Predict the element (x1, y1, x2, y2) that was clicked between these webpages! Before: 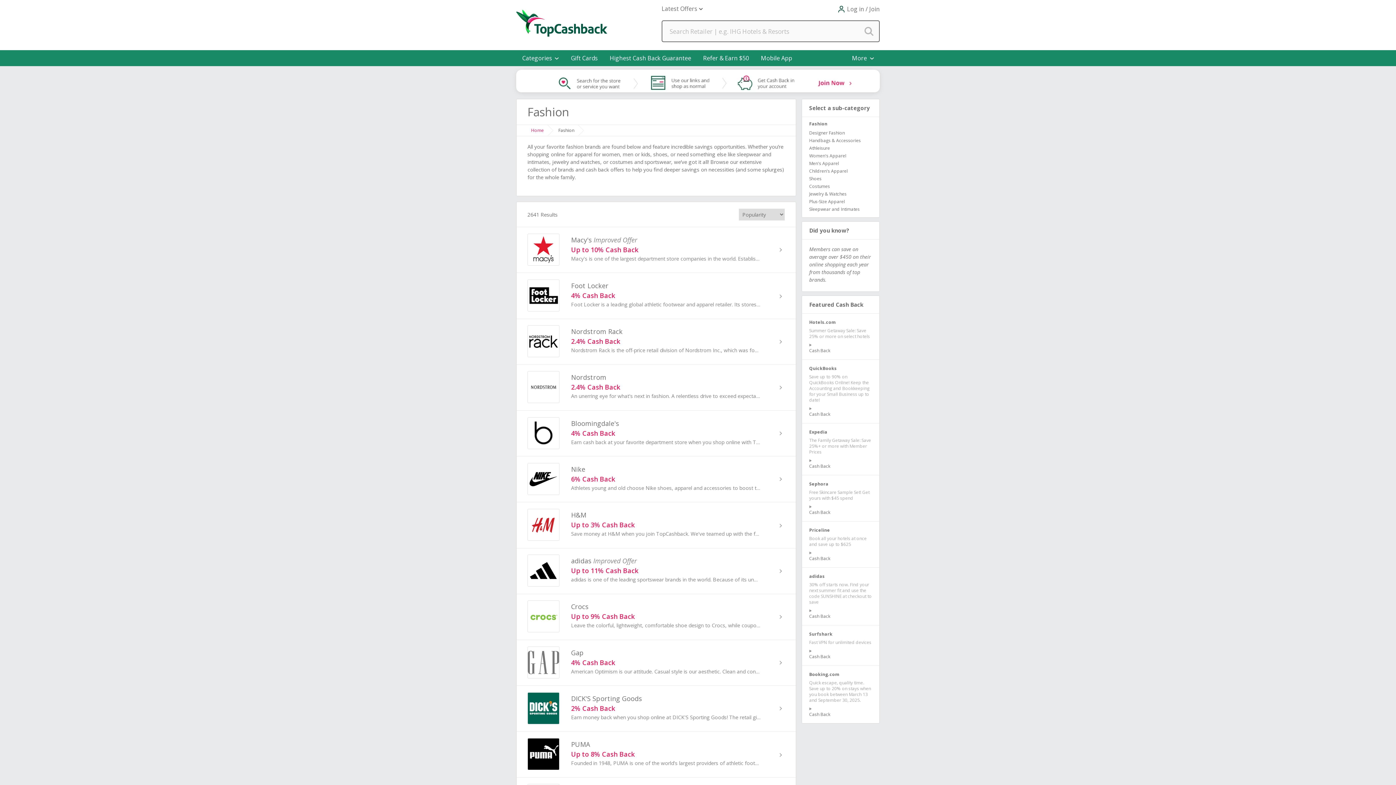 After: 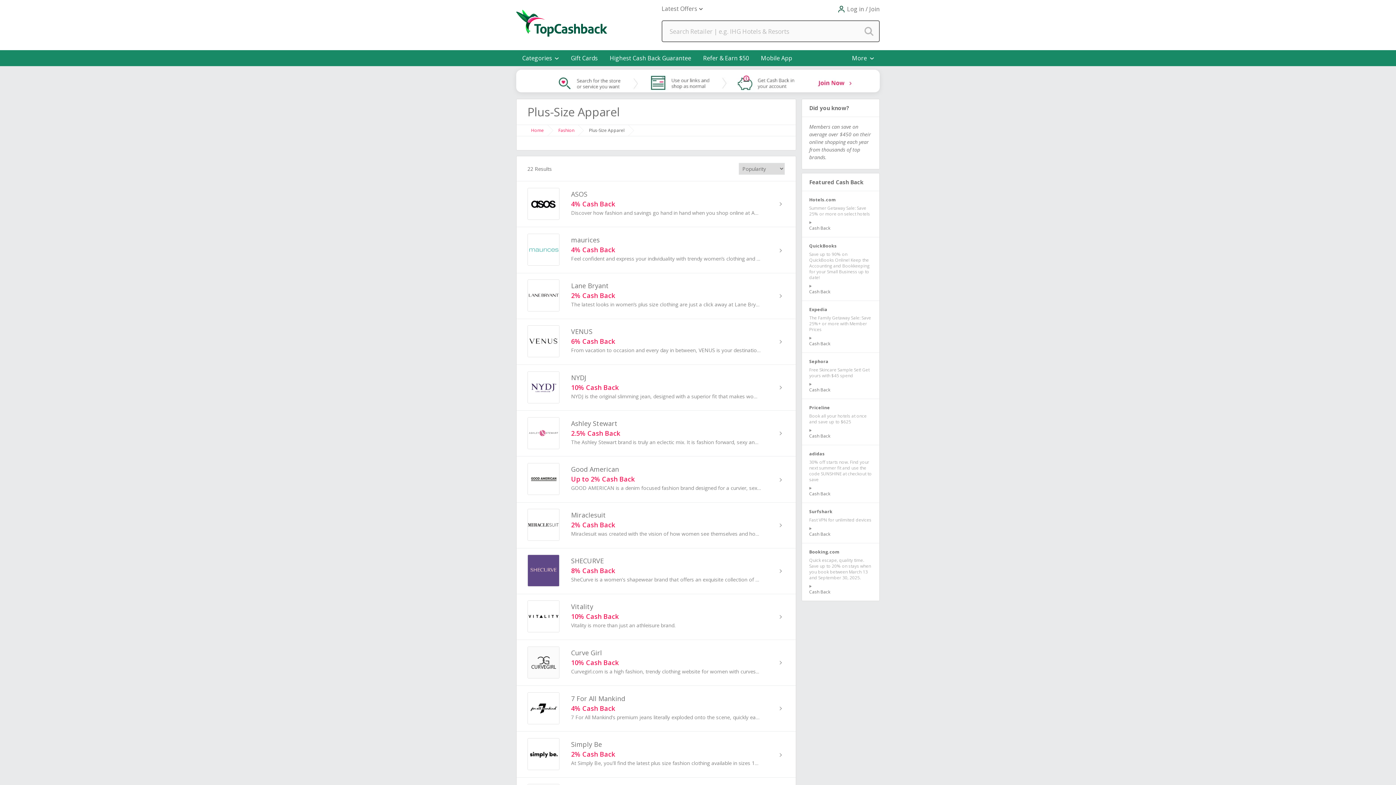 Action: label: Plus-Size Apparel bbox: (809, 198, 872, 205)